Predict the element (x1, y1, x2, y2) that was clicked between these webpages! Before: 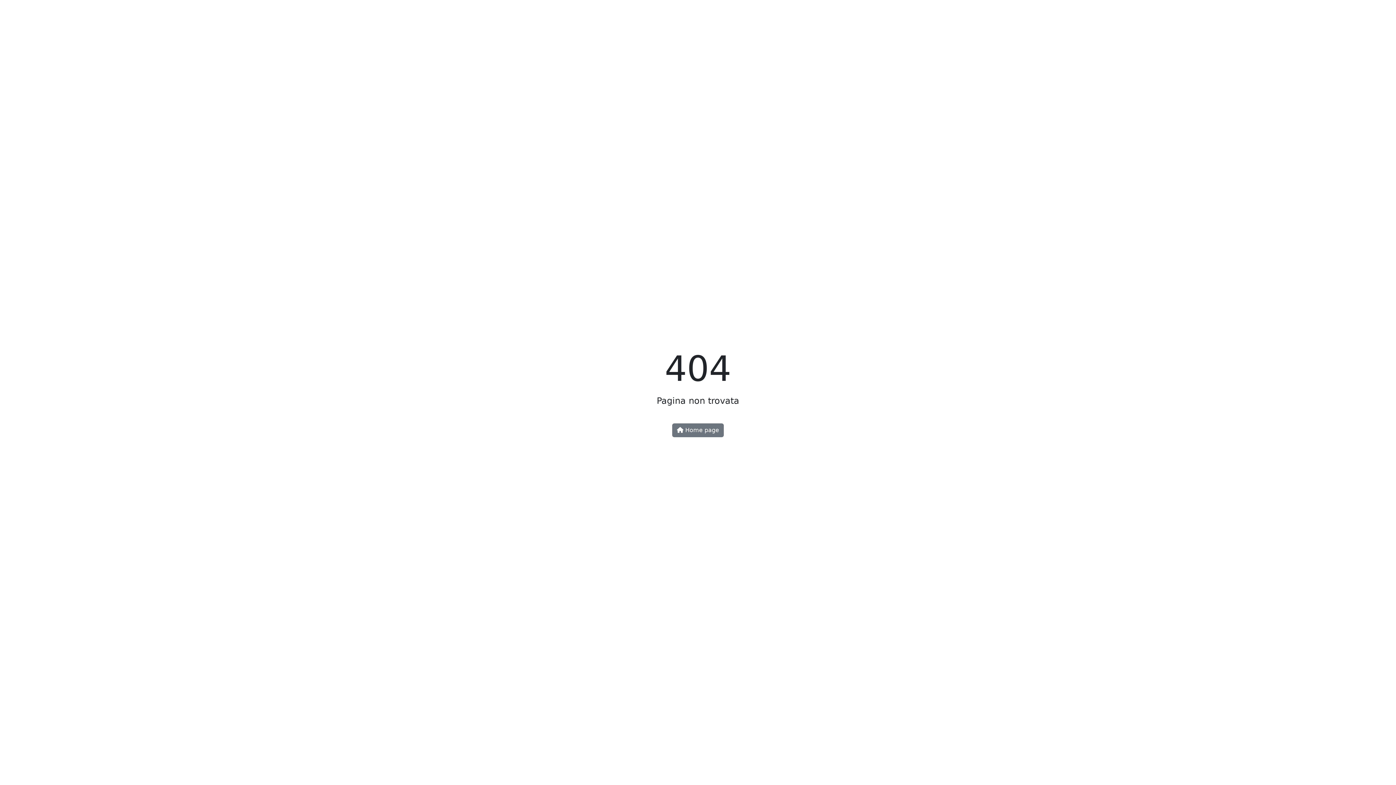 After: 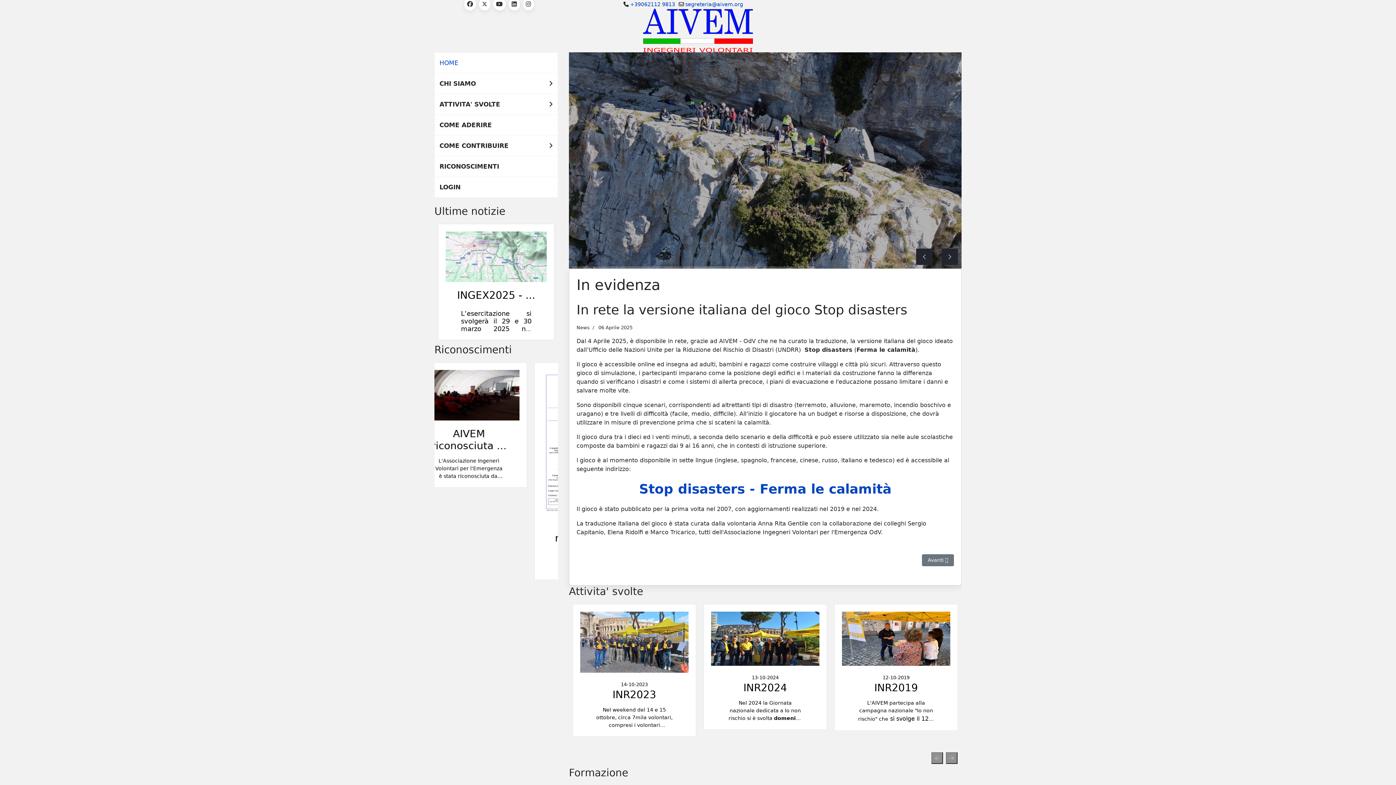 Action: bbox: (672, 423, 724, 437) label:  Home page